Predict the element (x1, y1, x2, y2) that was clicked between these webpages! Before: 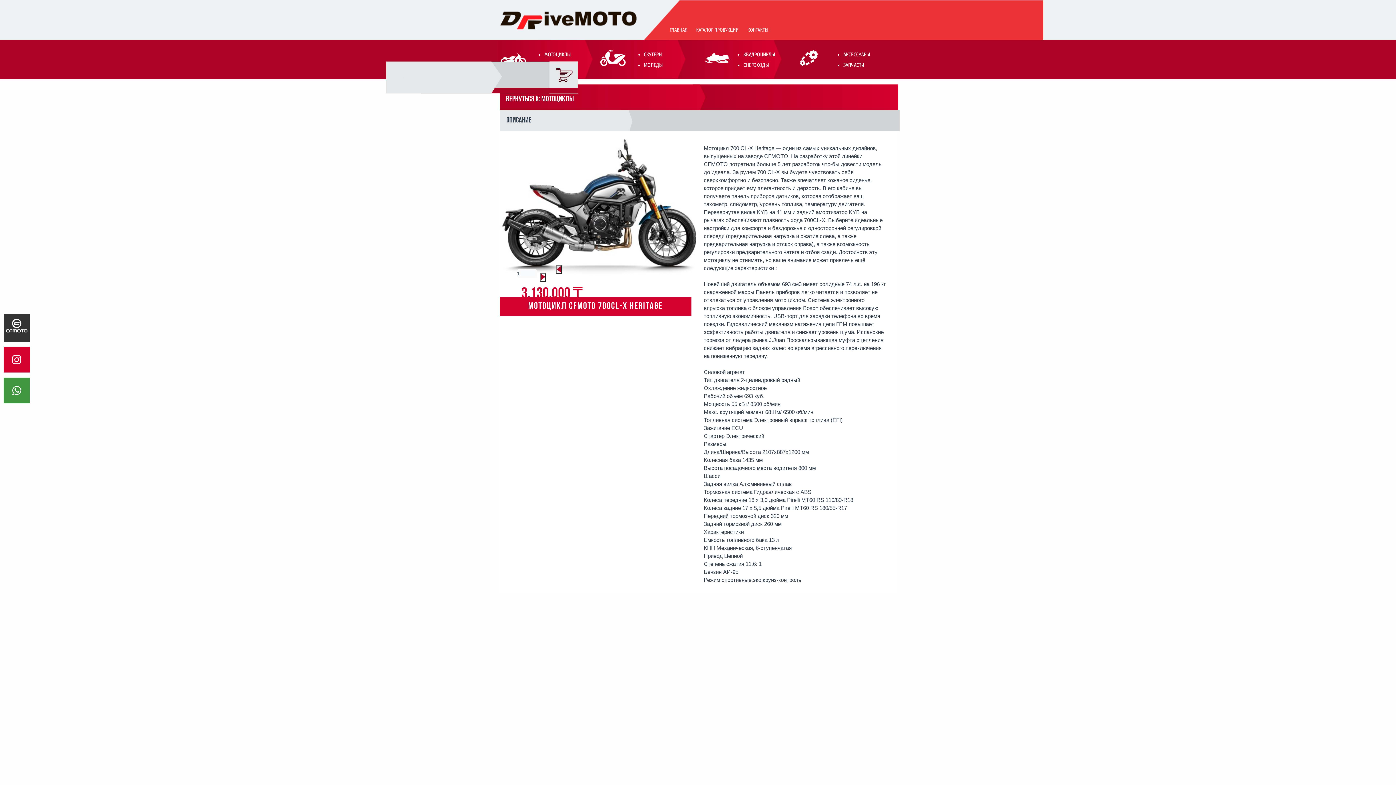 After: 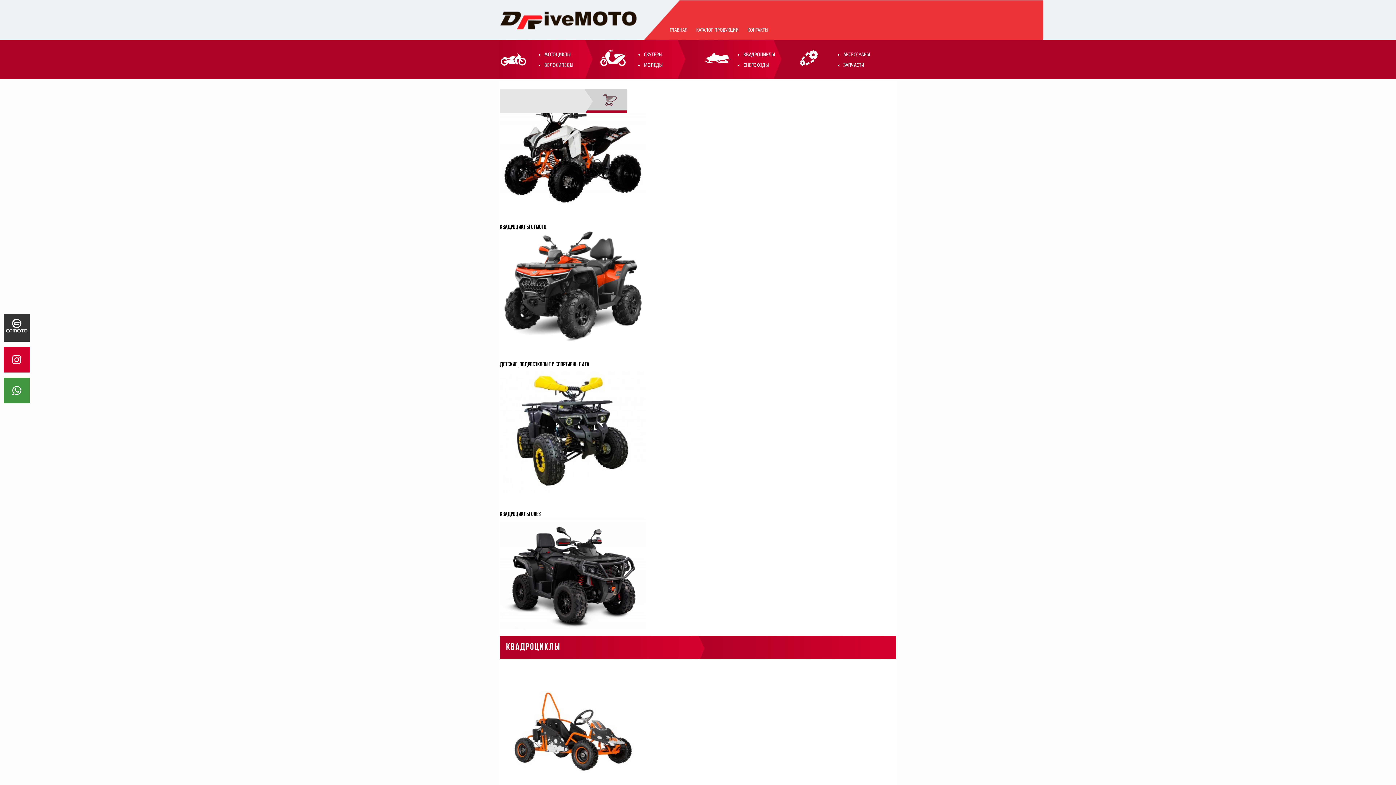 Action: label: КВАДРОЦИКЛЫ bbox: (743, 53, 775, 57)